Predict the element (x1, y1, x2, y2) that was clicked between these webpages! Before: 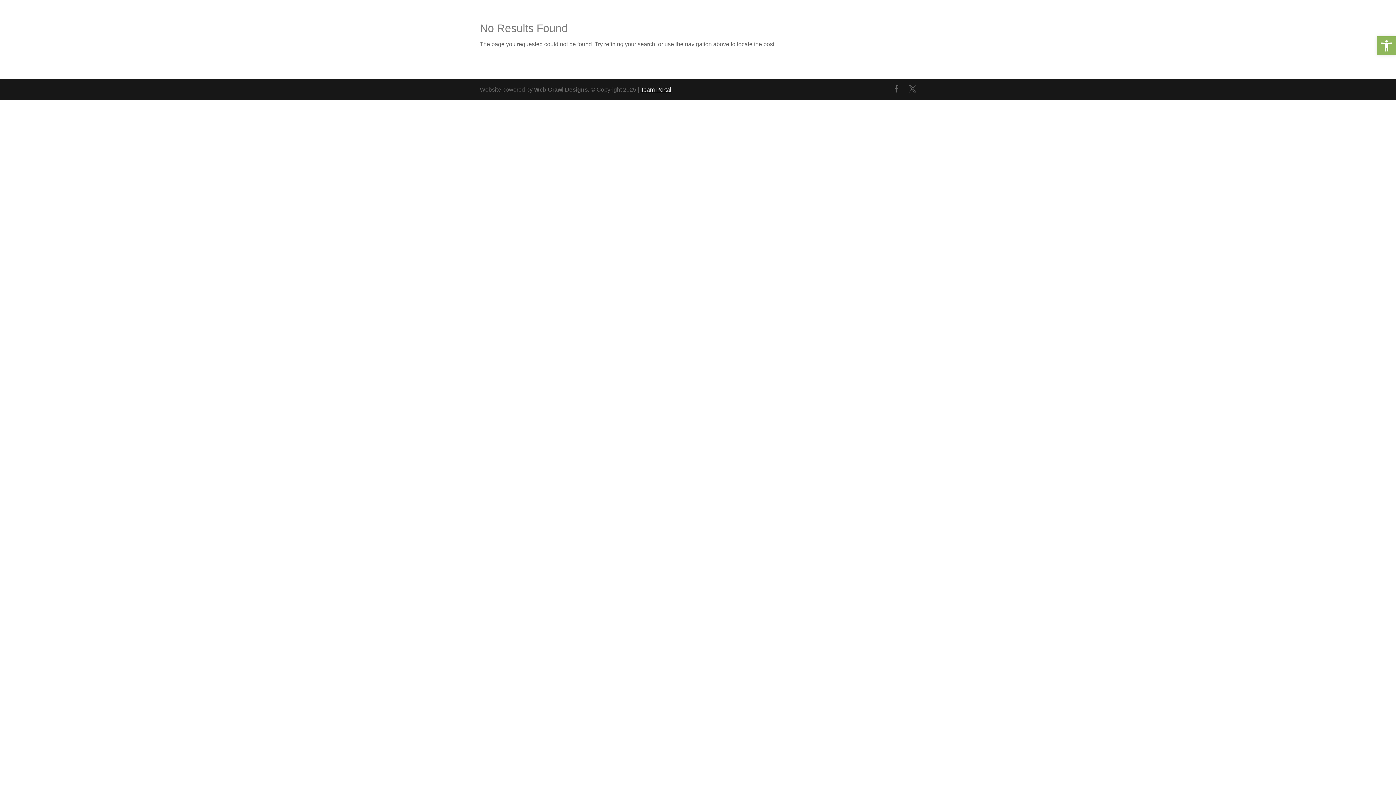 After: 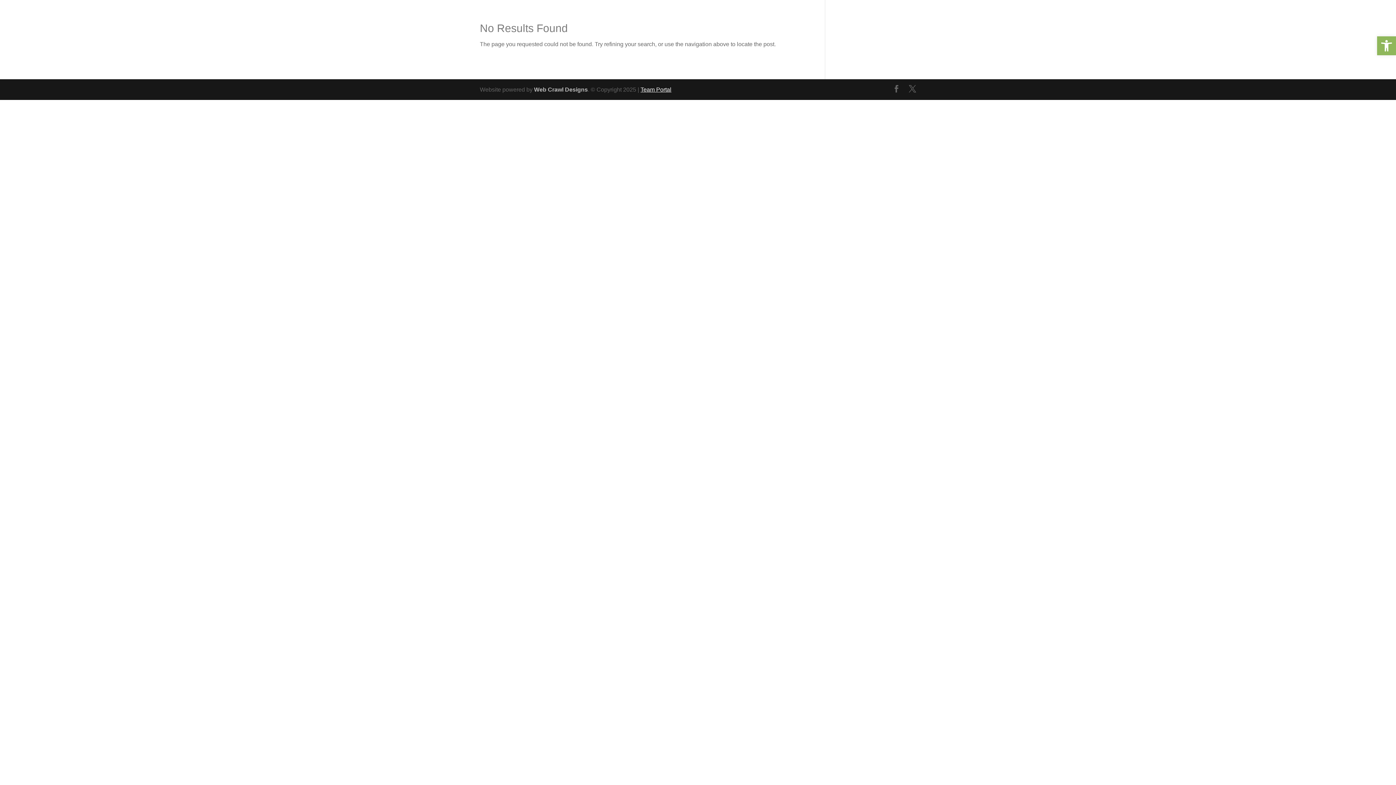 Action: bbox: (534, 86, 588, 92) label: Web Crawl Designs